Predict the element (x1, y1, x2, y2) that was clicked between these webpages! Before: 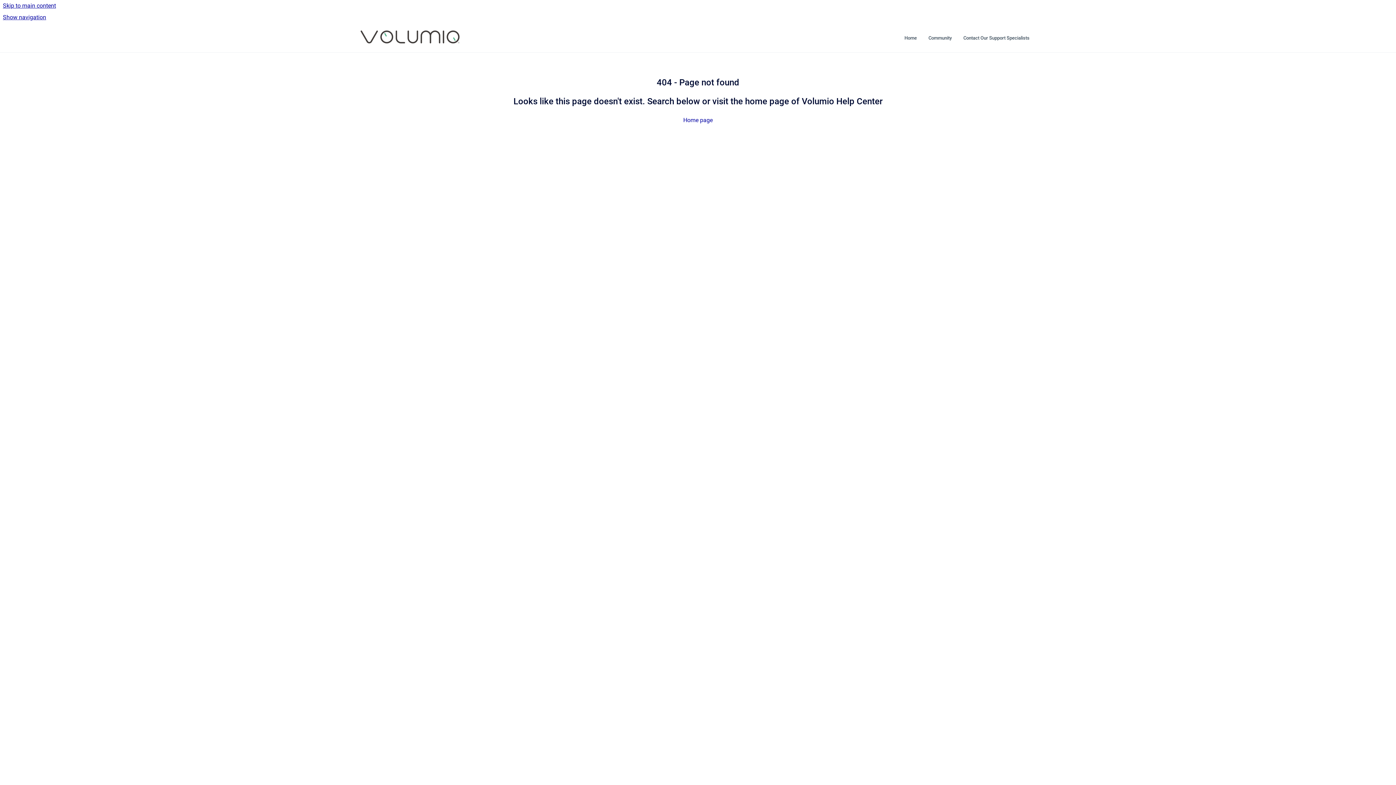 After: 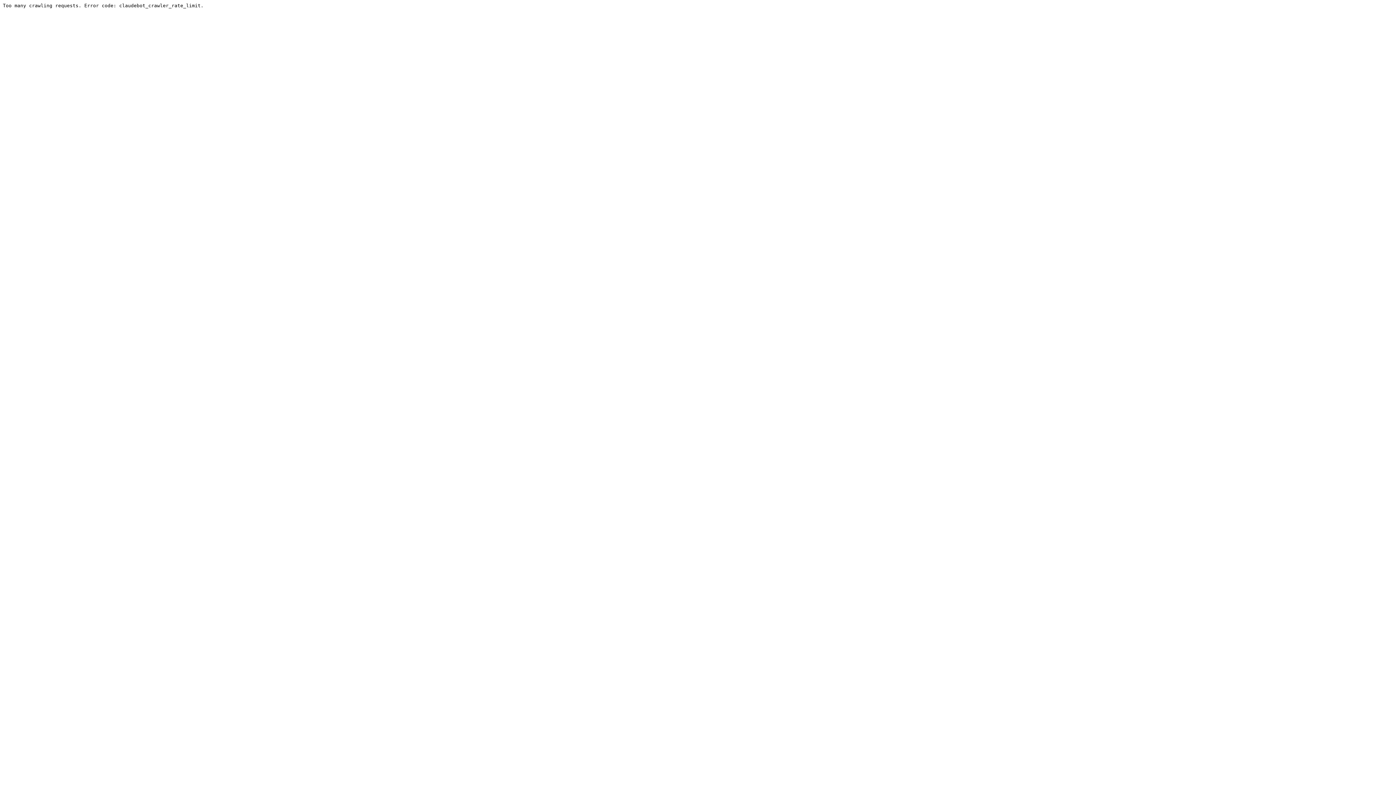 Action: bbox: (922, 30, 957, 45) label: Community